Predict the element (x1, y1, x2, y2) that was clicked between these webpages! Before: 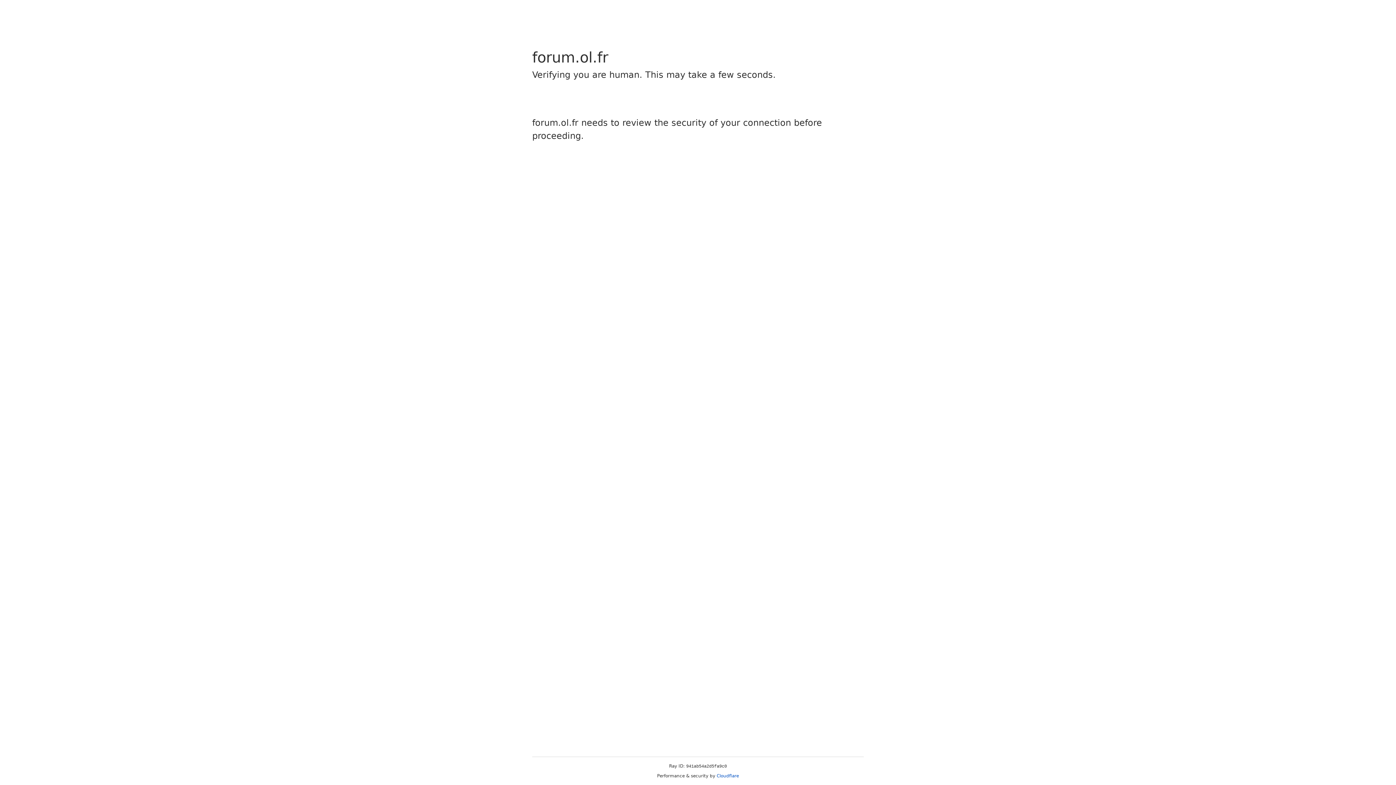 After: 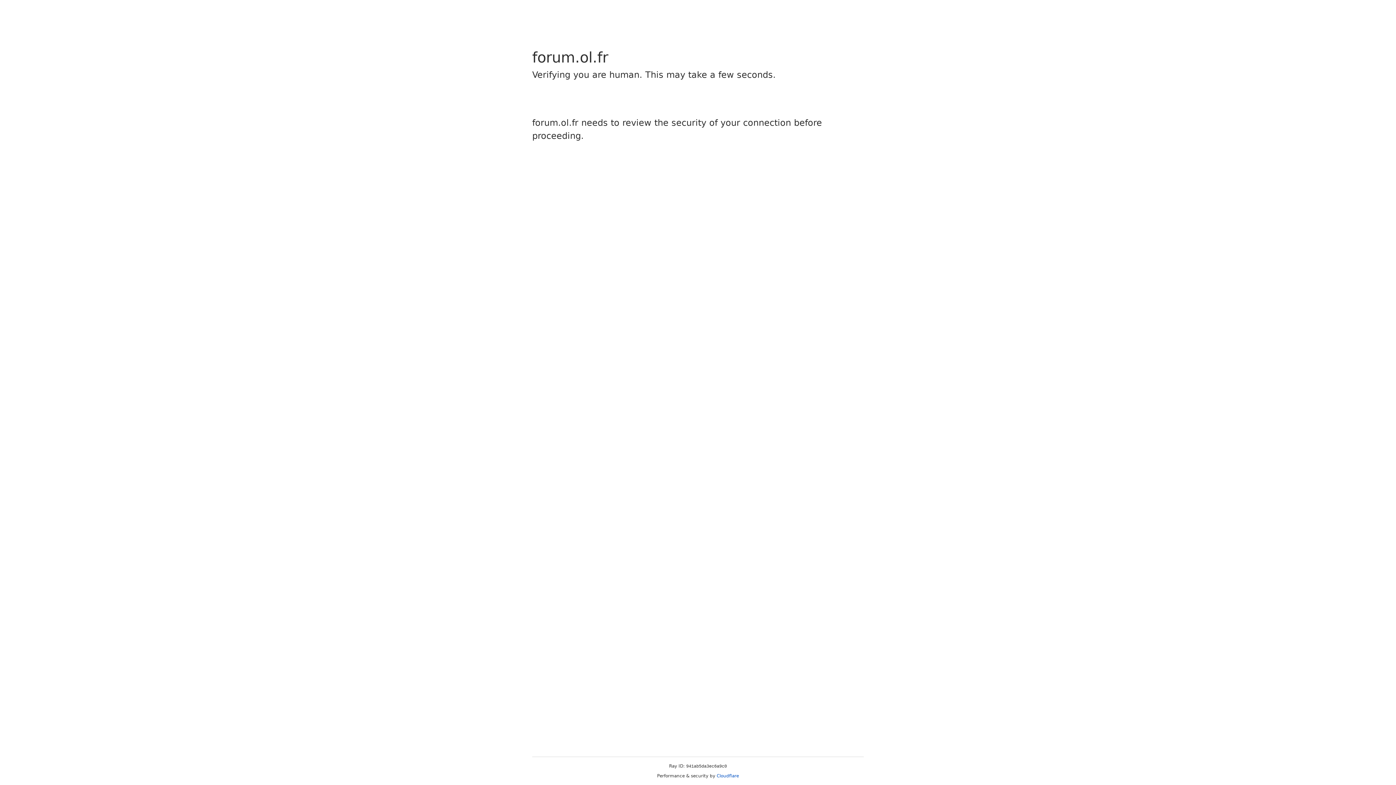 Action: label: Cloudflare bbox: (716, 773, 739, 778)